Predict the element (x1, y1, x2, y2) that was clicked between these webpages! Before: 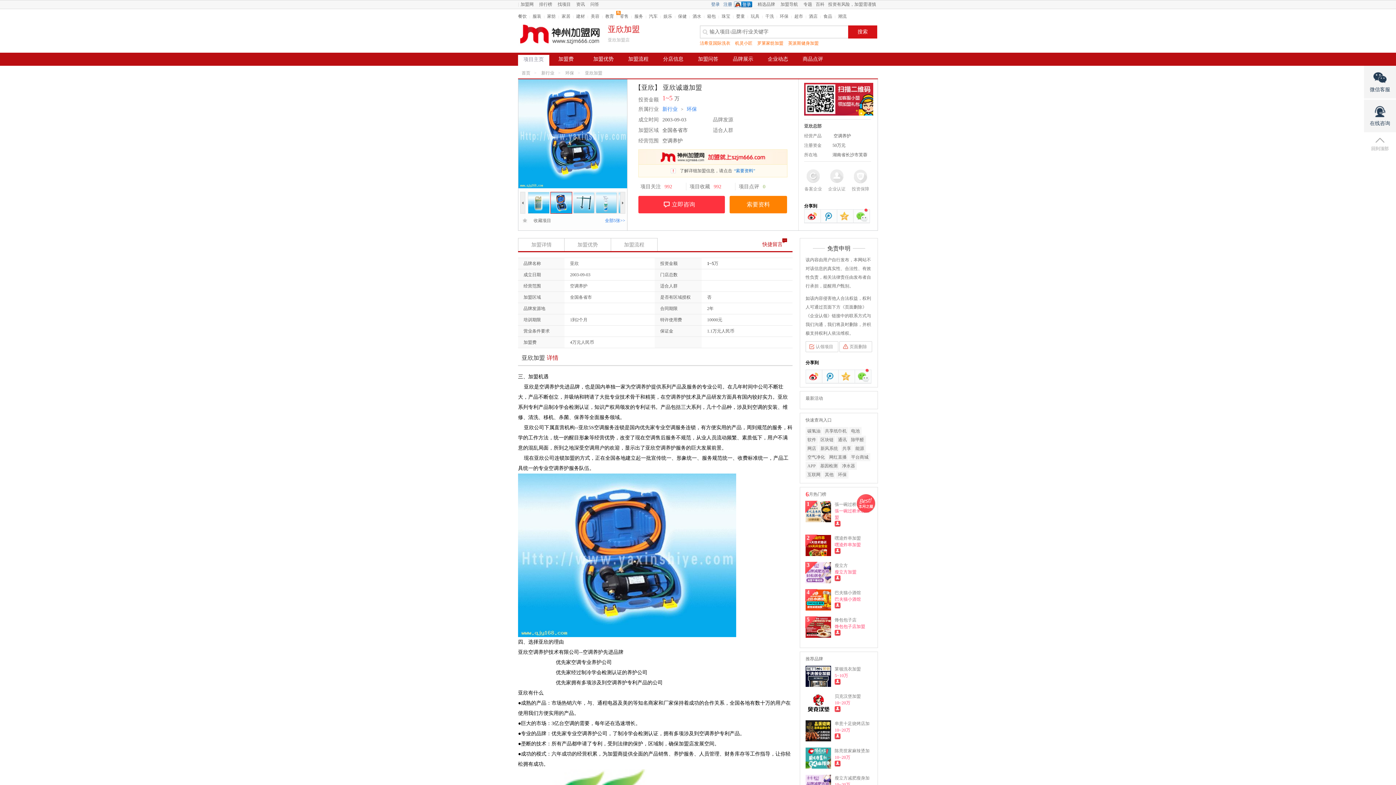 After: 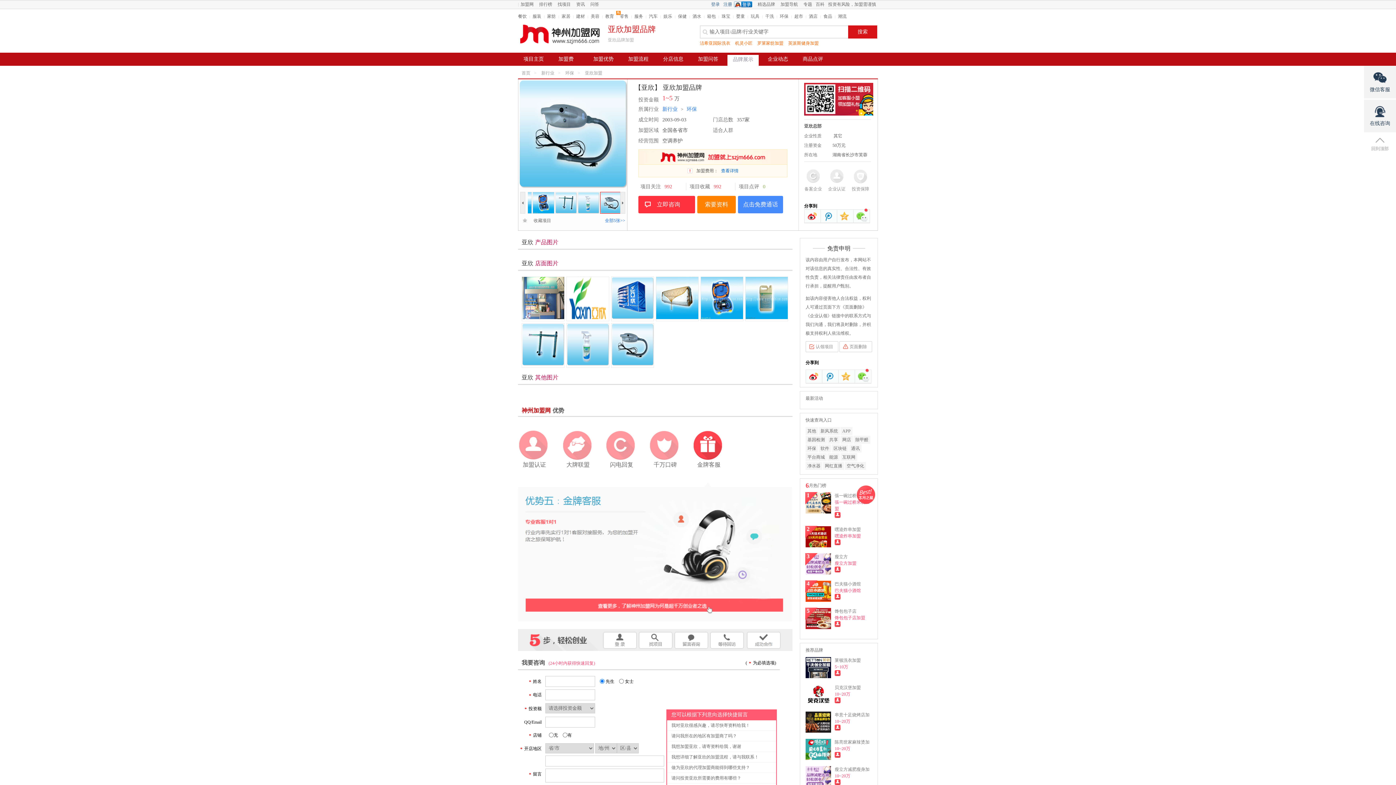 Action: label: 品牌展示 bbox: (727, 52, 758, 63)